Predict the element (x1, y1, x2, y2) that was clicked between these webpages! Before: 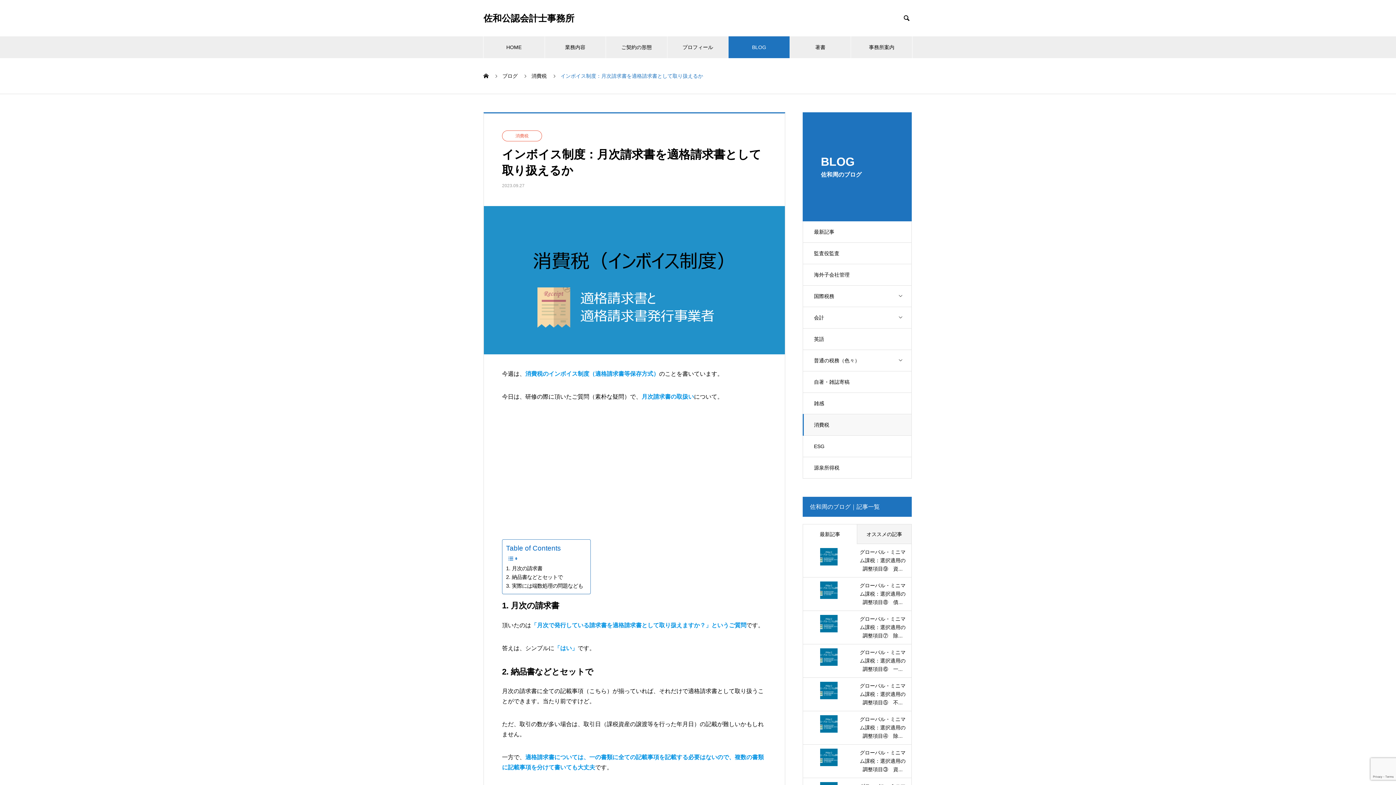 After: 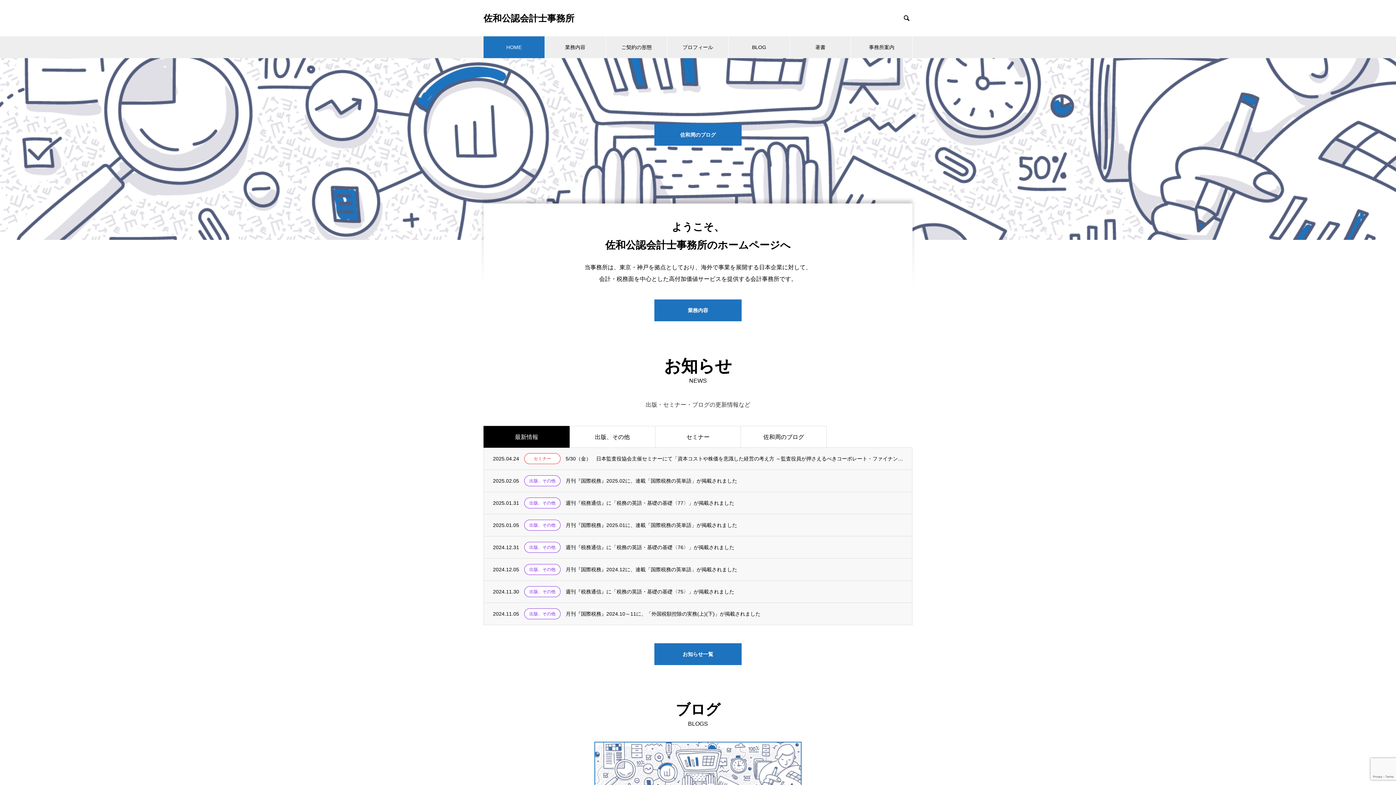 Action: label: 佐和公認会計士事務所 bbox: (483, 13, 574, 22)